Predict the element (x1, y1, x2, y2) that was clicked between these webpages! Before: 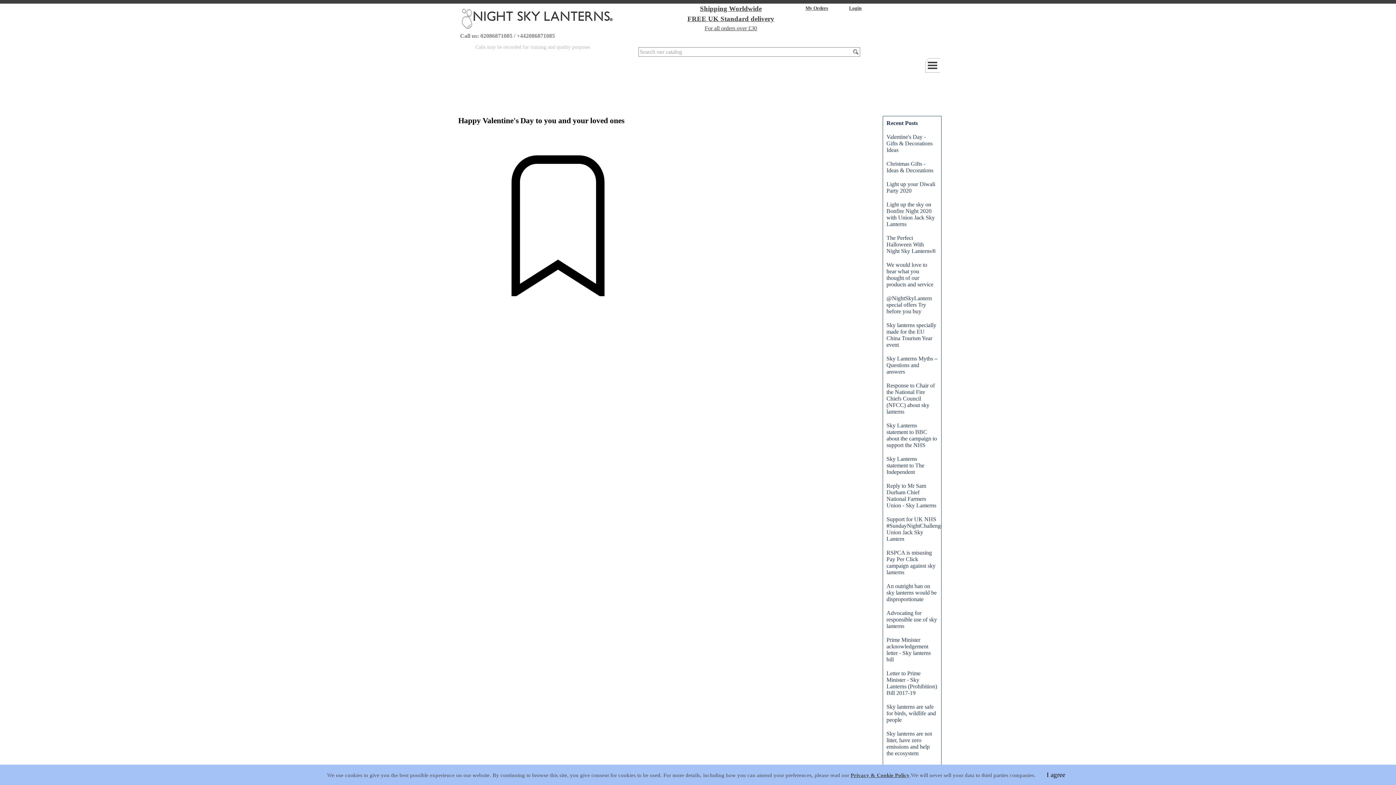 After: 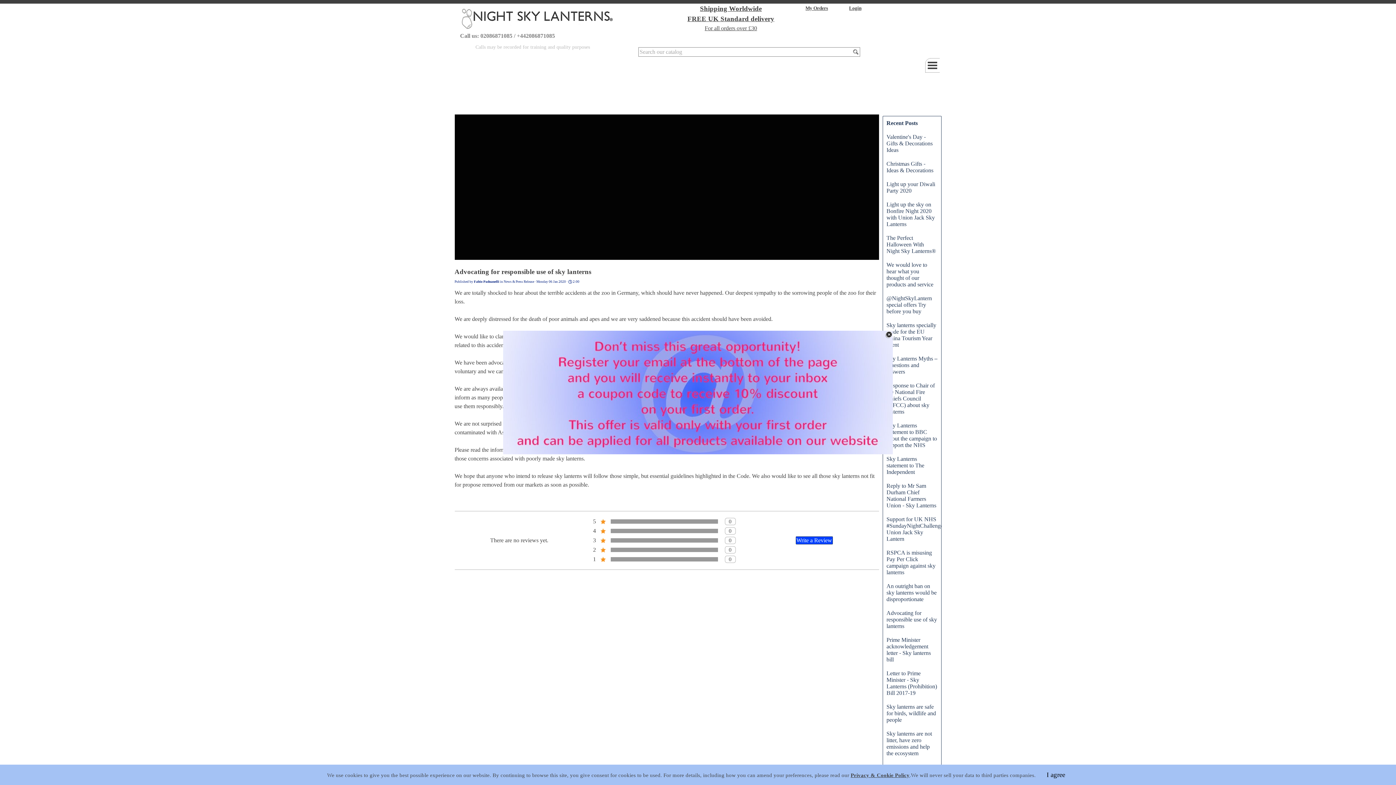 Action: label: Advocating for responsible use of sky lanterns bbox: (886, 610, 937, 629)